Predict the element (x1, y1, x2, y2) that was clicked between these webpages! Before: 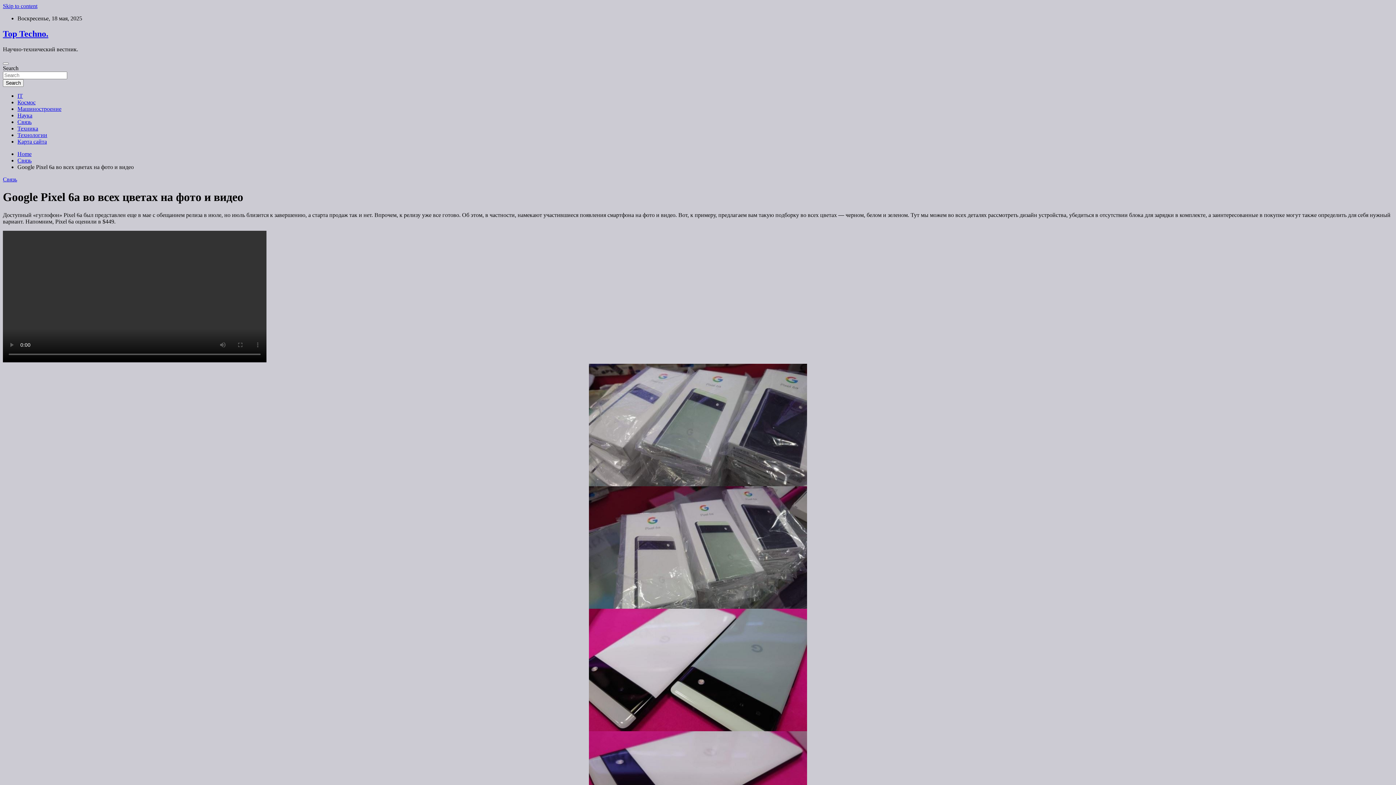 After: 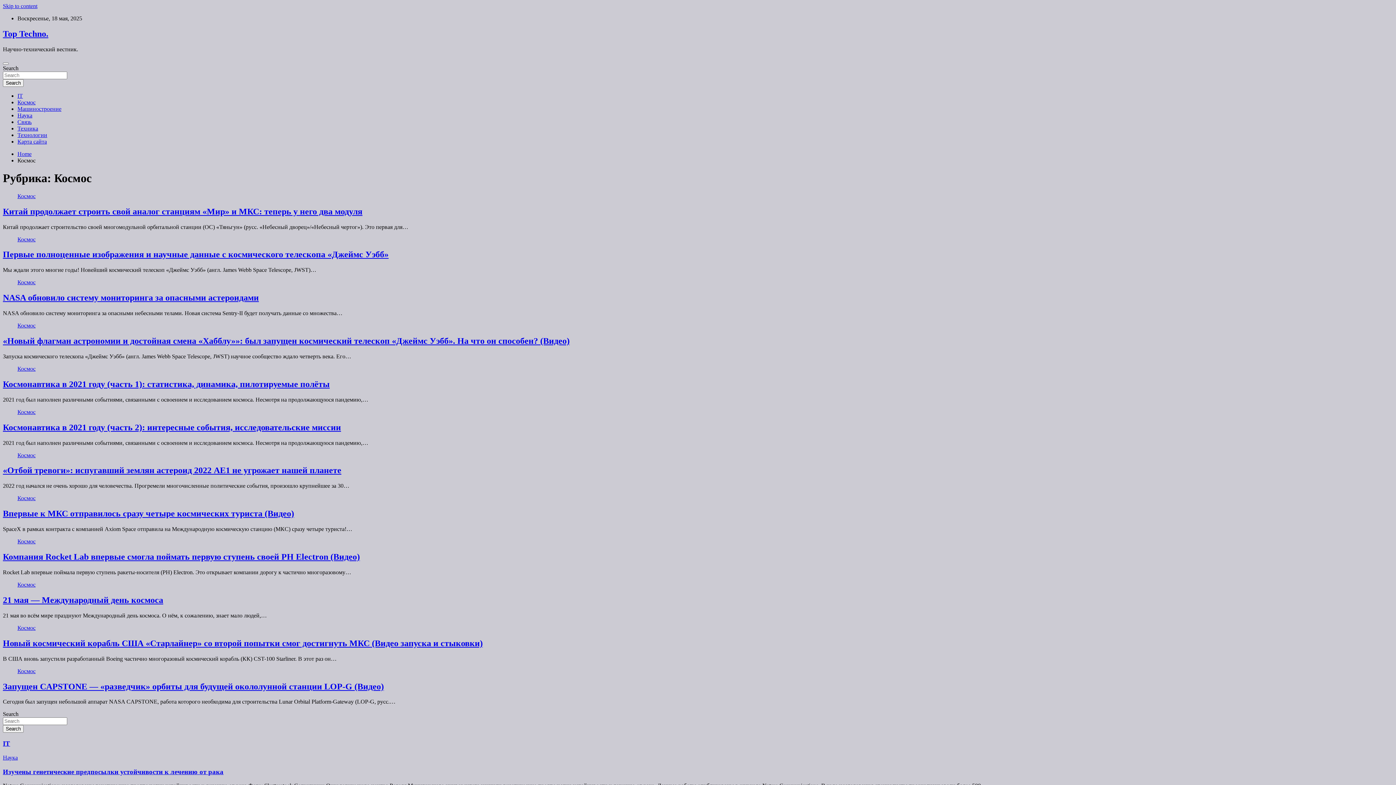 Action: bbox: (17, 99, 35, 105) label: Космос